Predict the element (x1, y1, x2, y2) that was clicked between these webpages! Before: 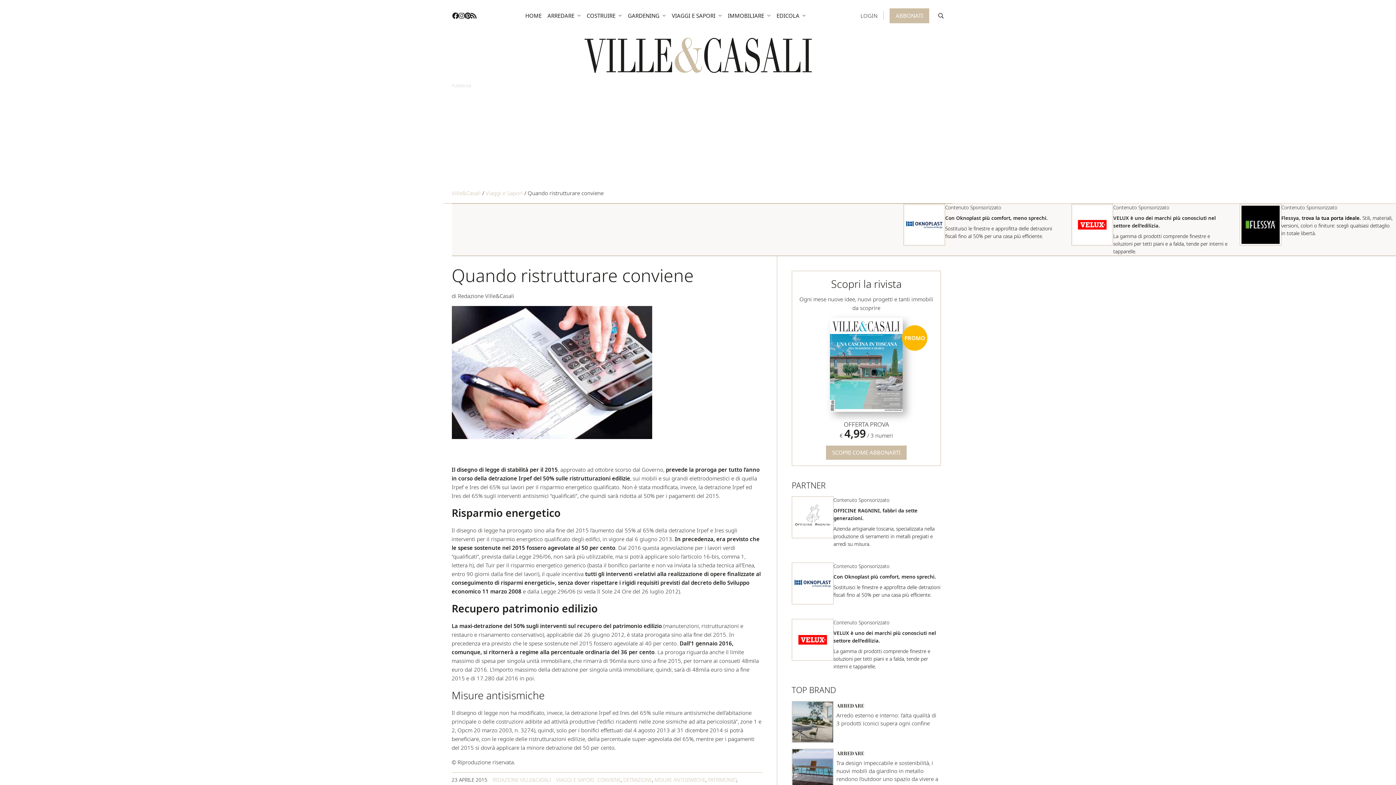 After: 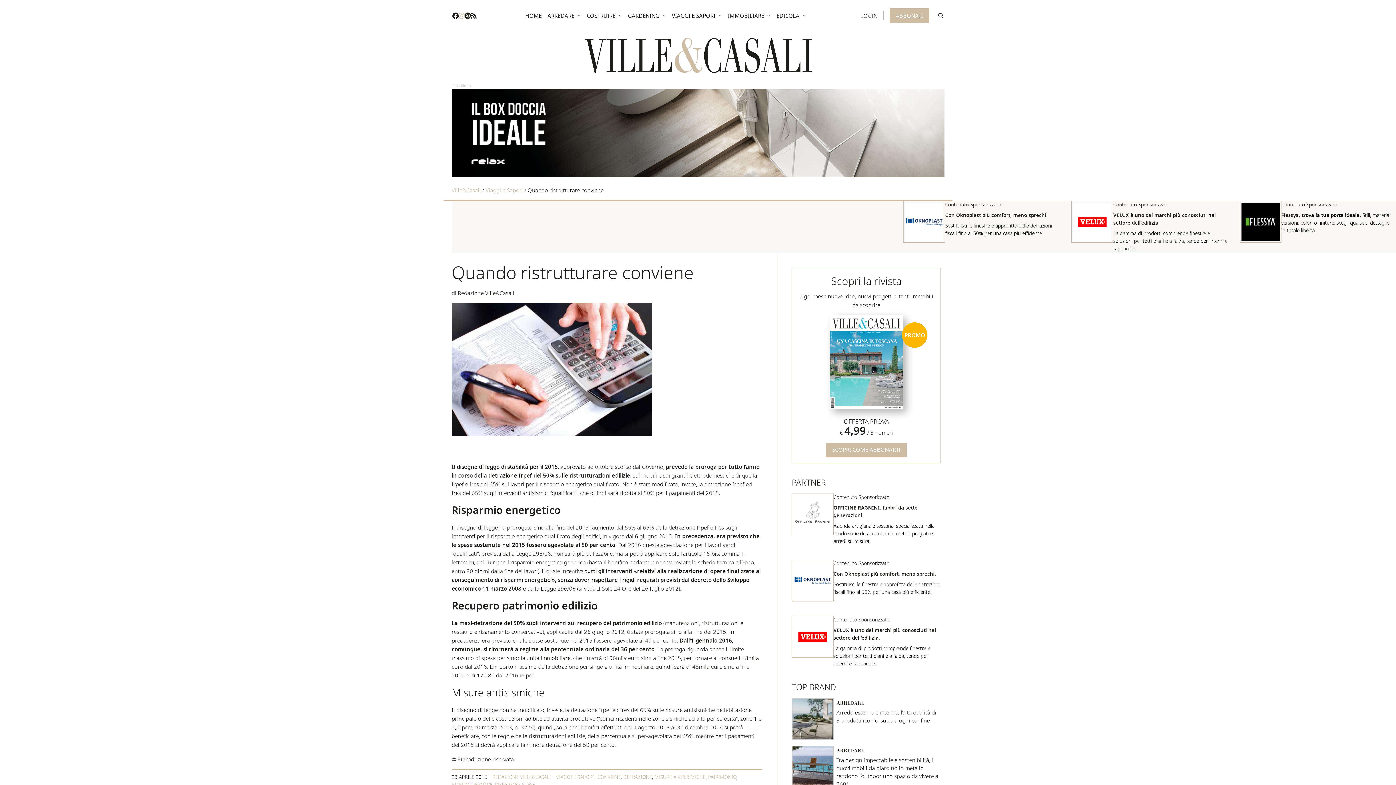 Action: bbox: (458, 10, 464, 20)